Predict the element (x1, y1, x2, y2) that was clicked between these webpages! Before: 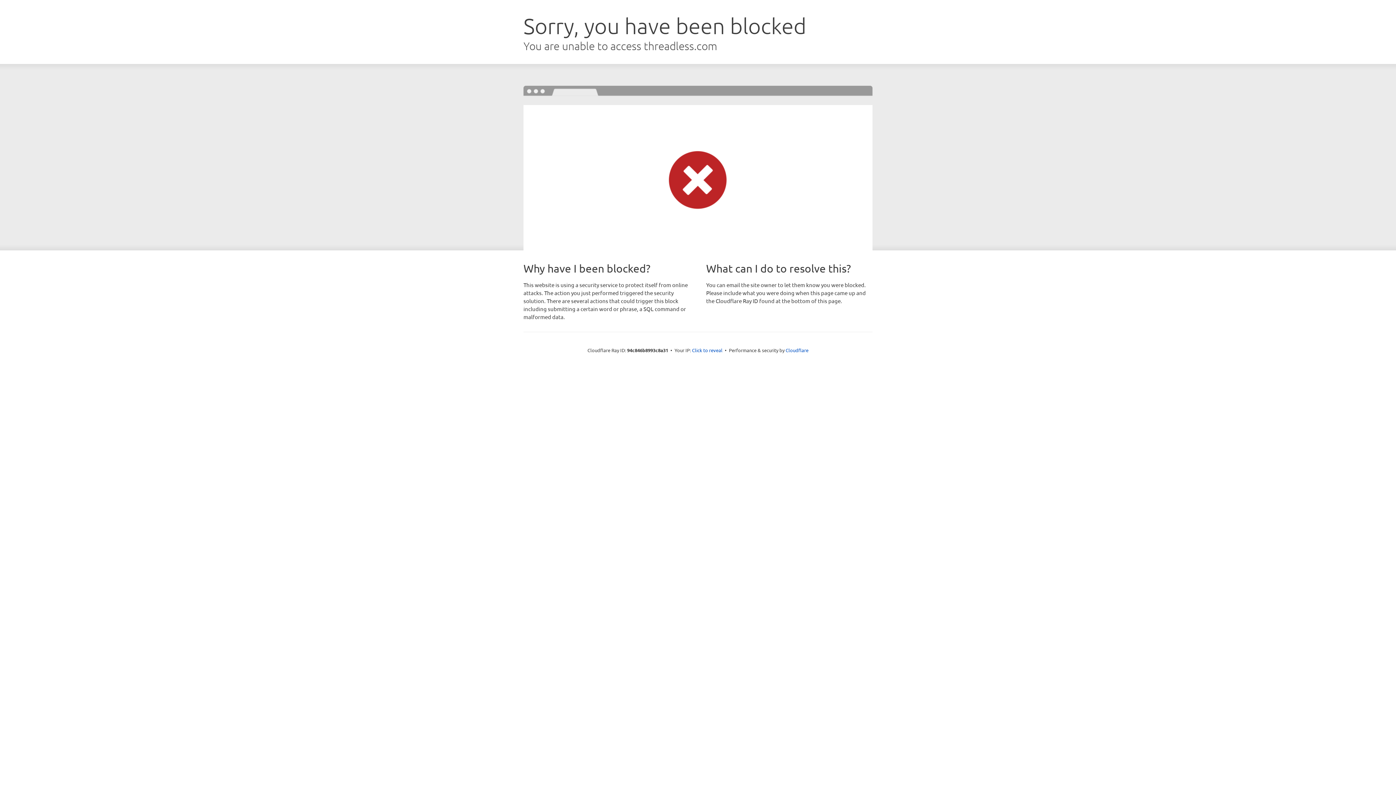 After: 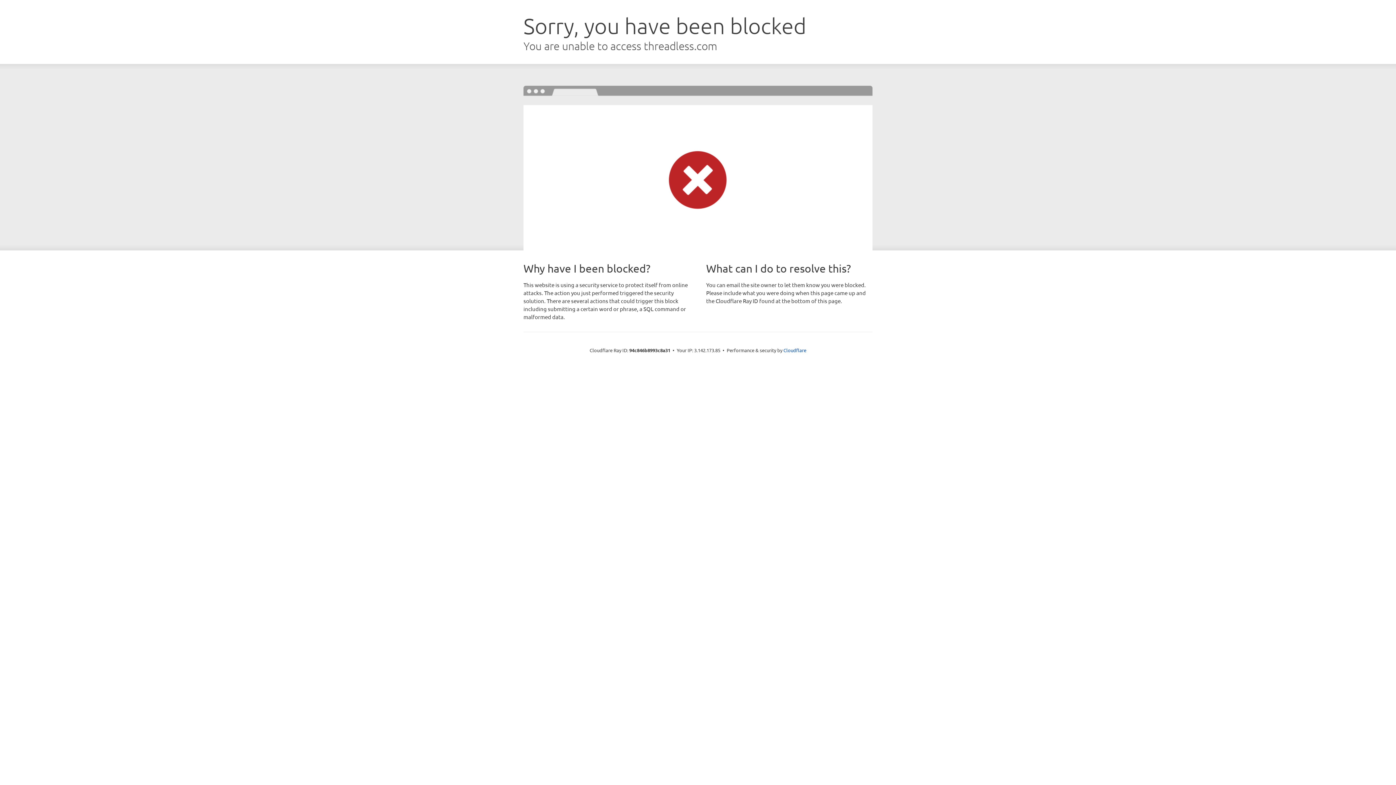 Action: bbox: (692, 346, 722, 353) label: Click to reveal